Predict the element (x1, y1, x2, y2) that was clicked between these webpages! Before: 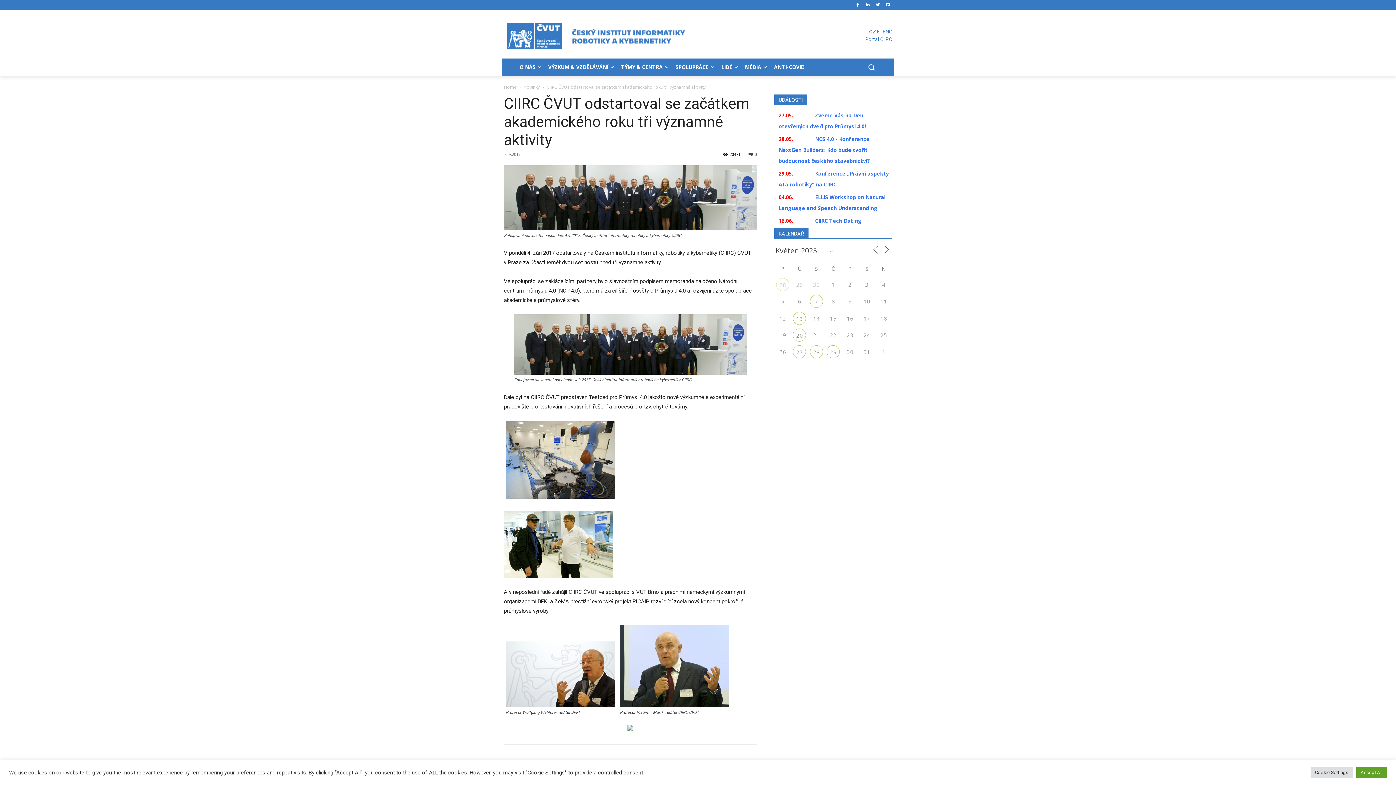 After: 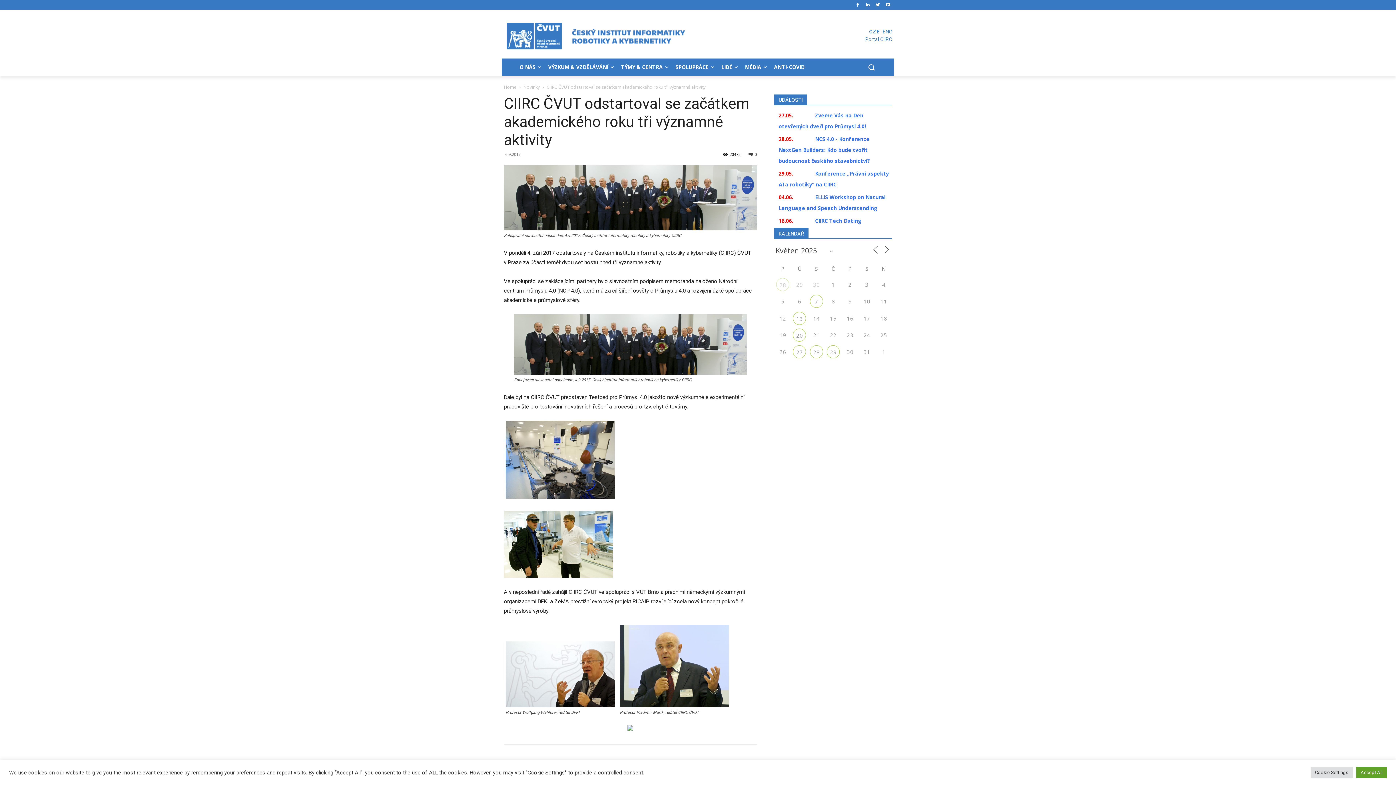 Action: bbox: (869, 28, 879, 34) label: CZE